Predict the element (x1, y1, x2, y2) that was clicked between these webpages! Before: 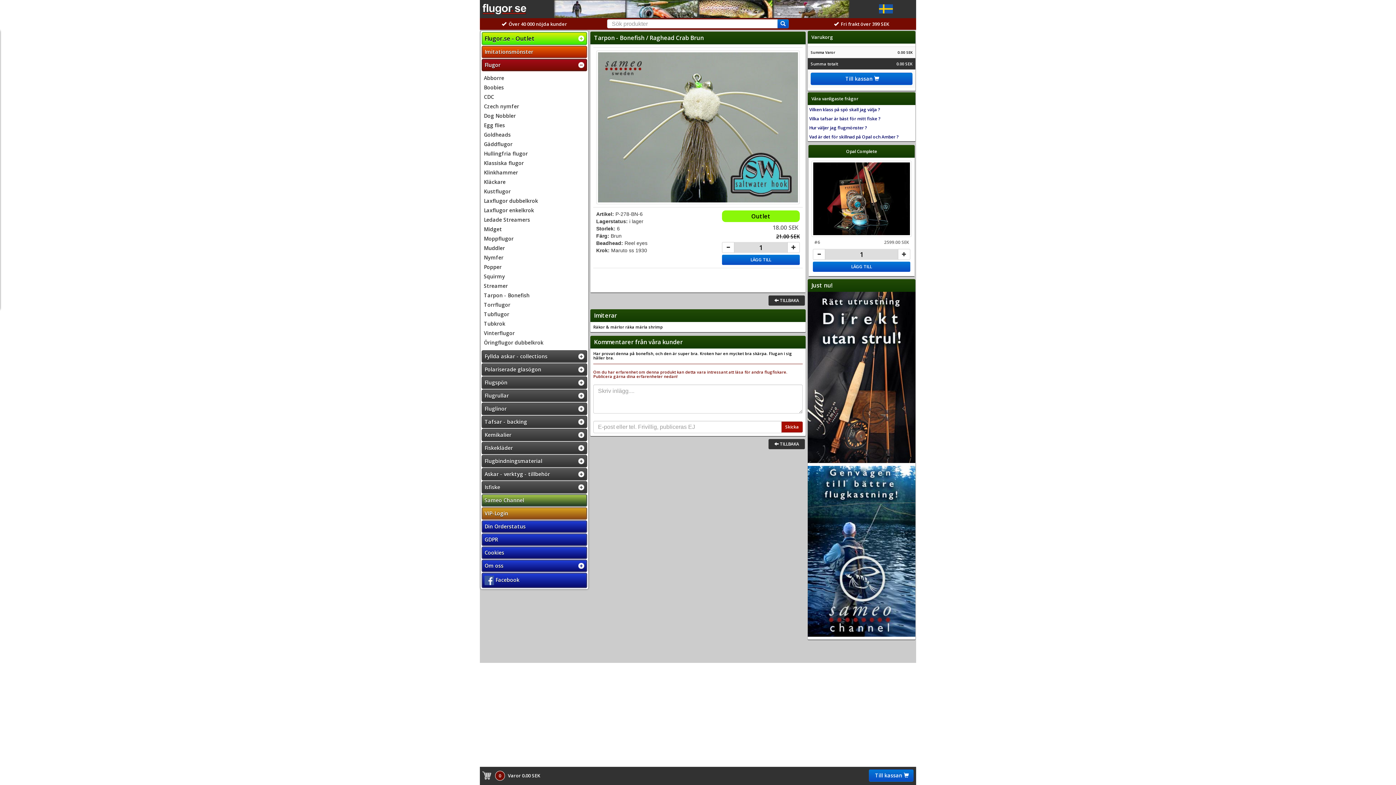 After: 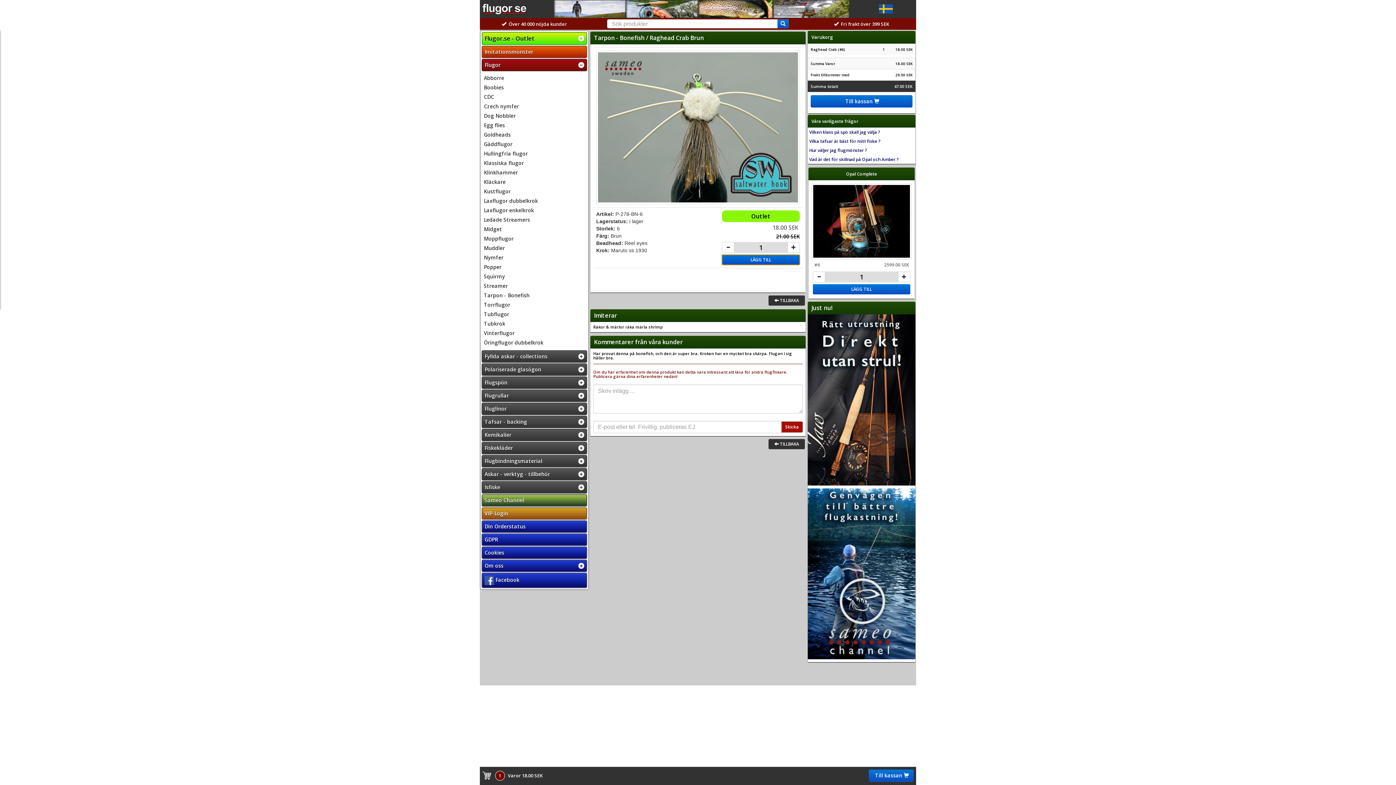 Action: label: LÄGG TILL bbox: (722, 254, 800, 265)